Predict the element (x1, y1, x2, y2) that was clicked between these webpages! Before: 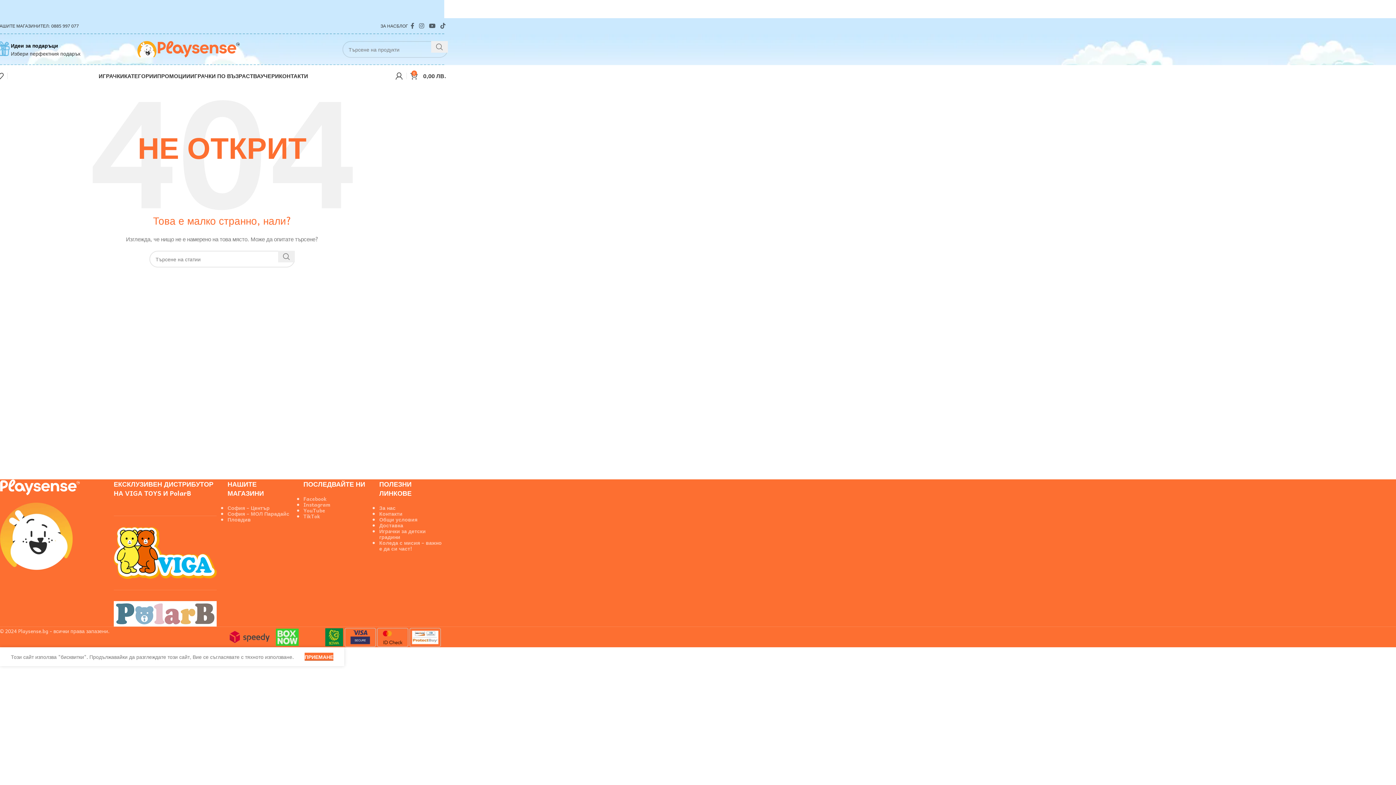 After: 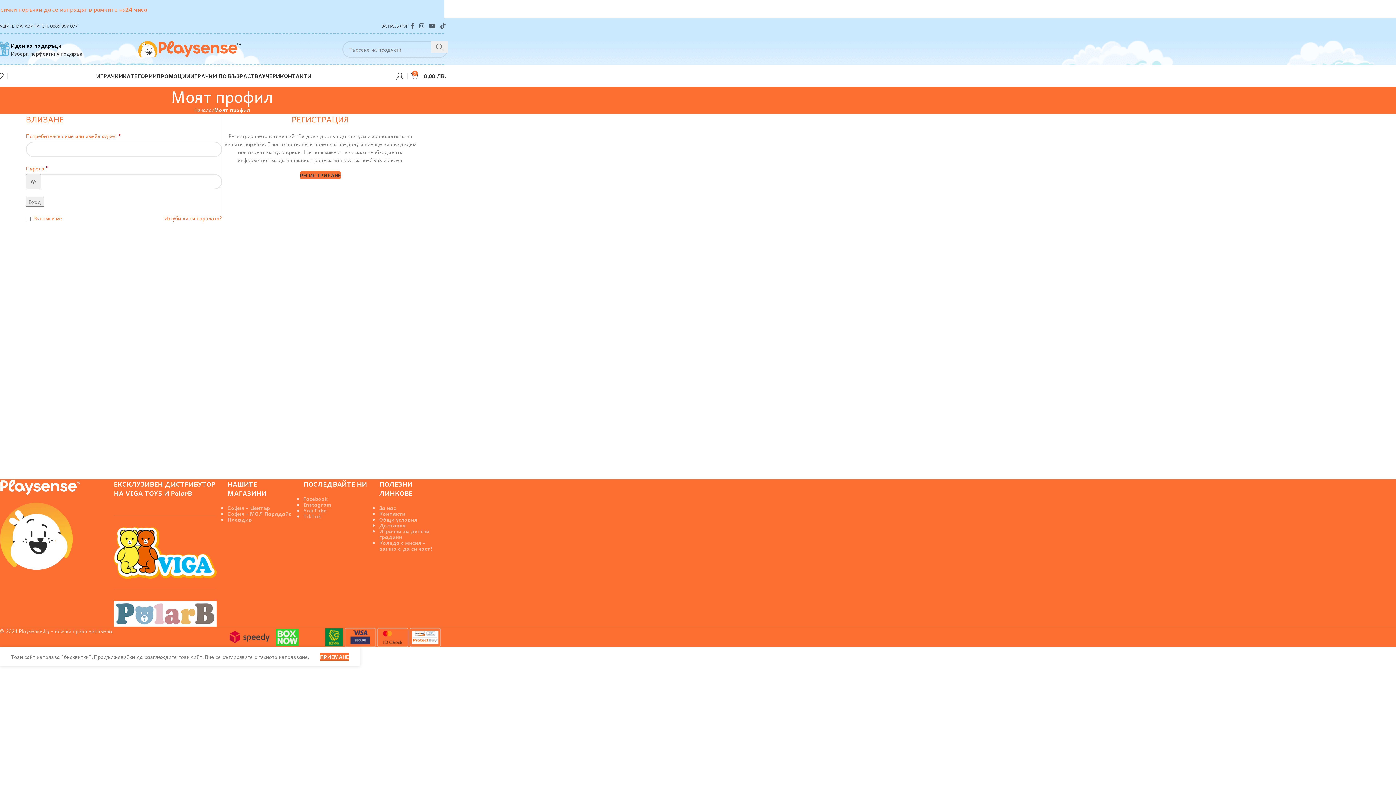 Action: bbox: (395, 68, 402, 83)